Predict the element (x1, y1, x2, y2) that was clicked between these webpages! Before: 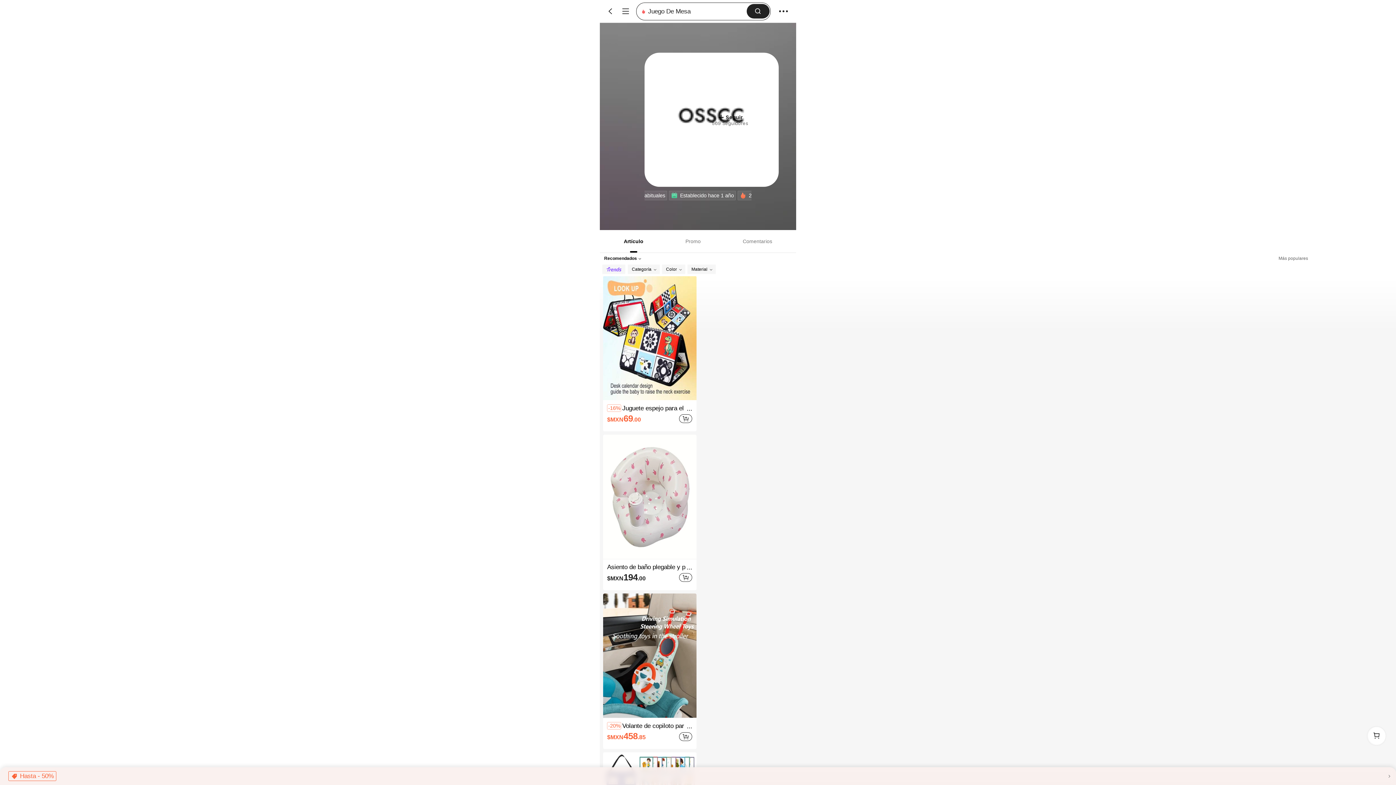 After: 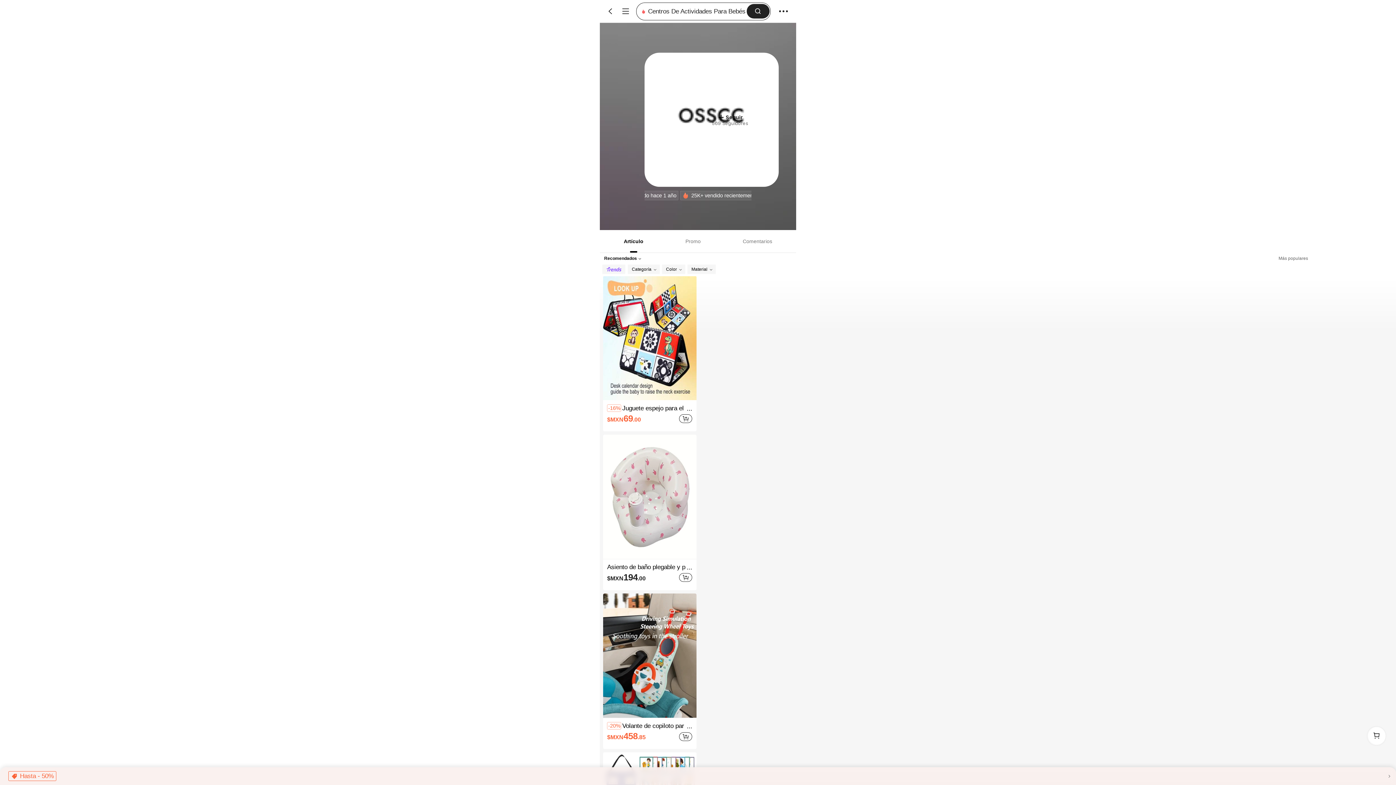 Action: bbox: (679, 414, 692, 423)